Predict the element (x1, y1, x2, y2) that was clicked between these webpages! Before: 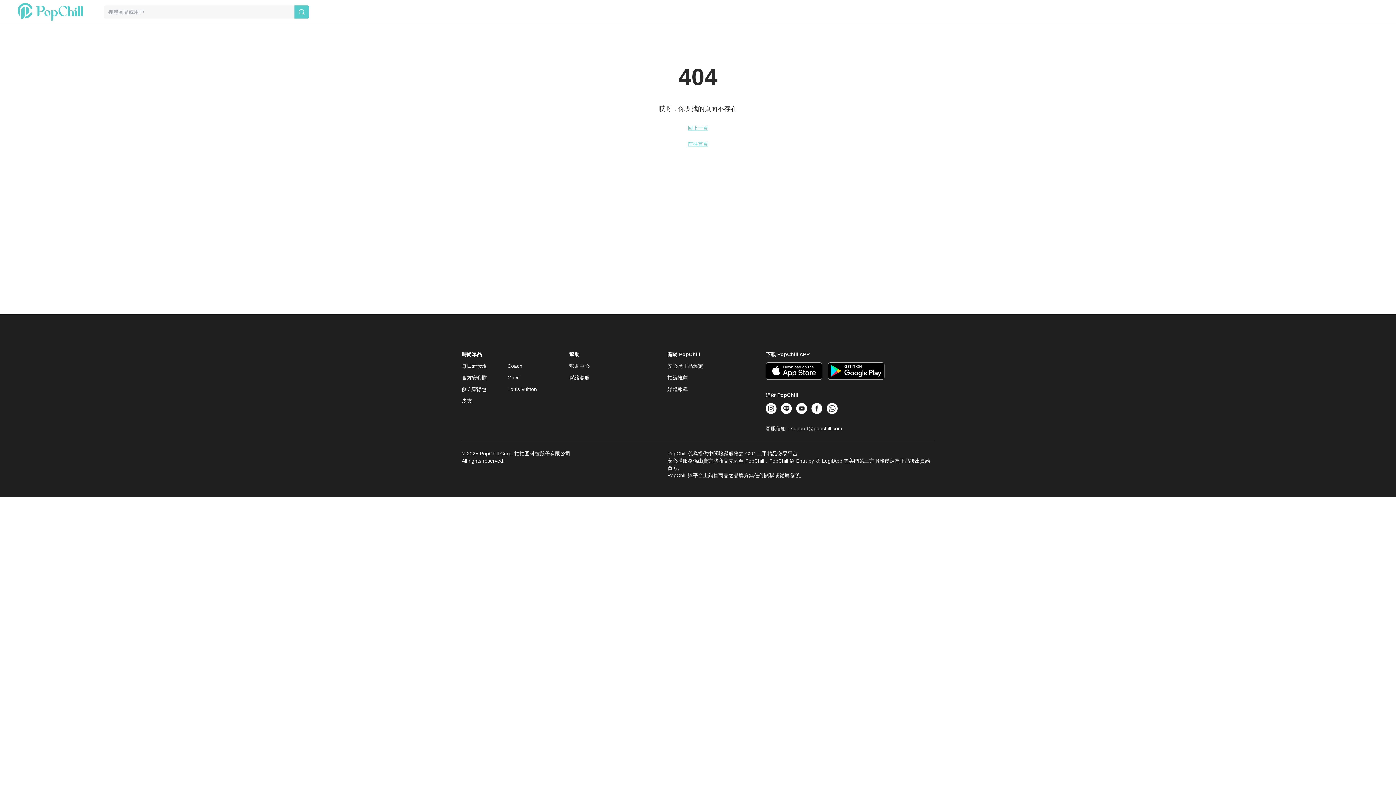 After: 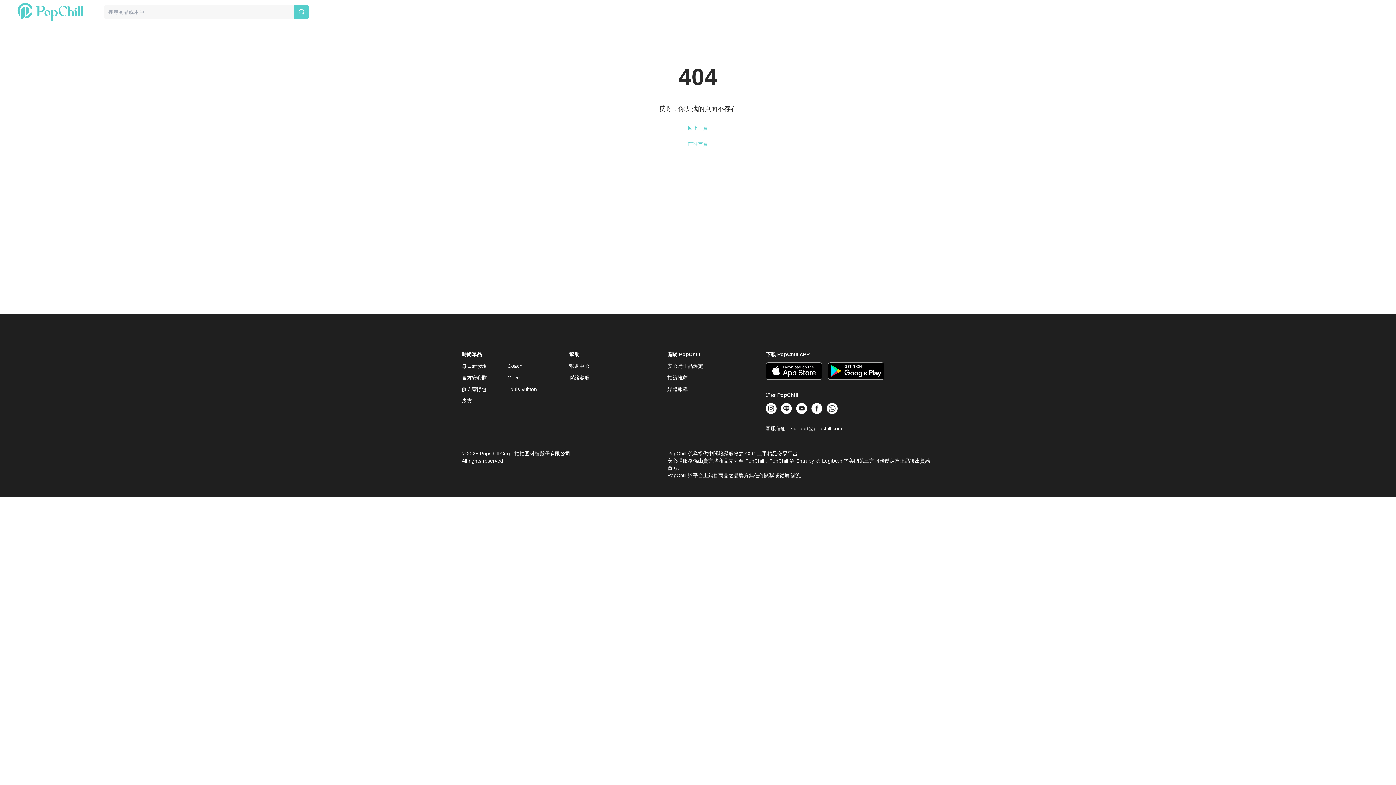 Action: bbox: (507, 386, 537, 392) label: Louis Vuitton